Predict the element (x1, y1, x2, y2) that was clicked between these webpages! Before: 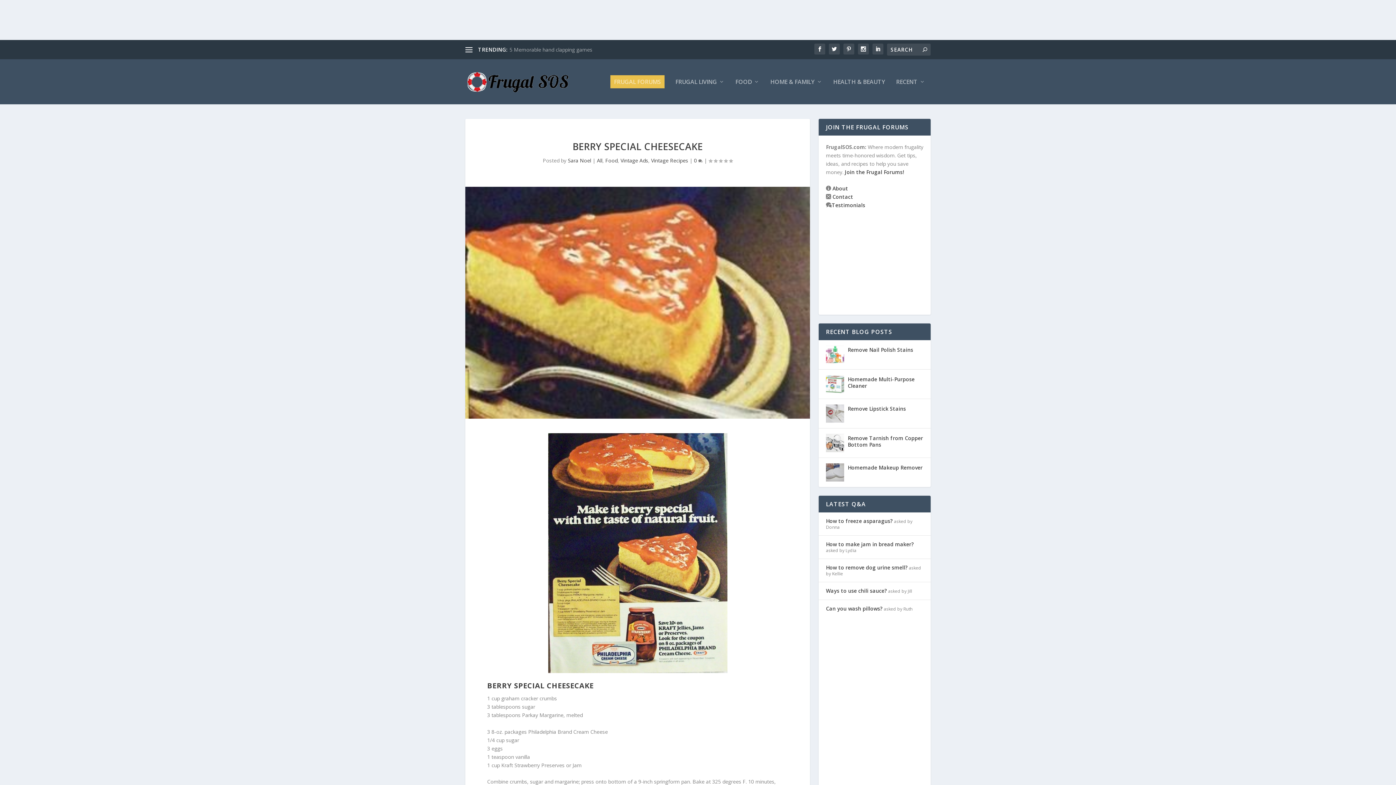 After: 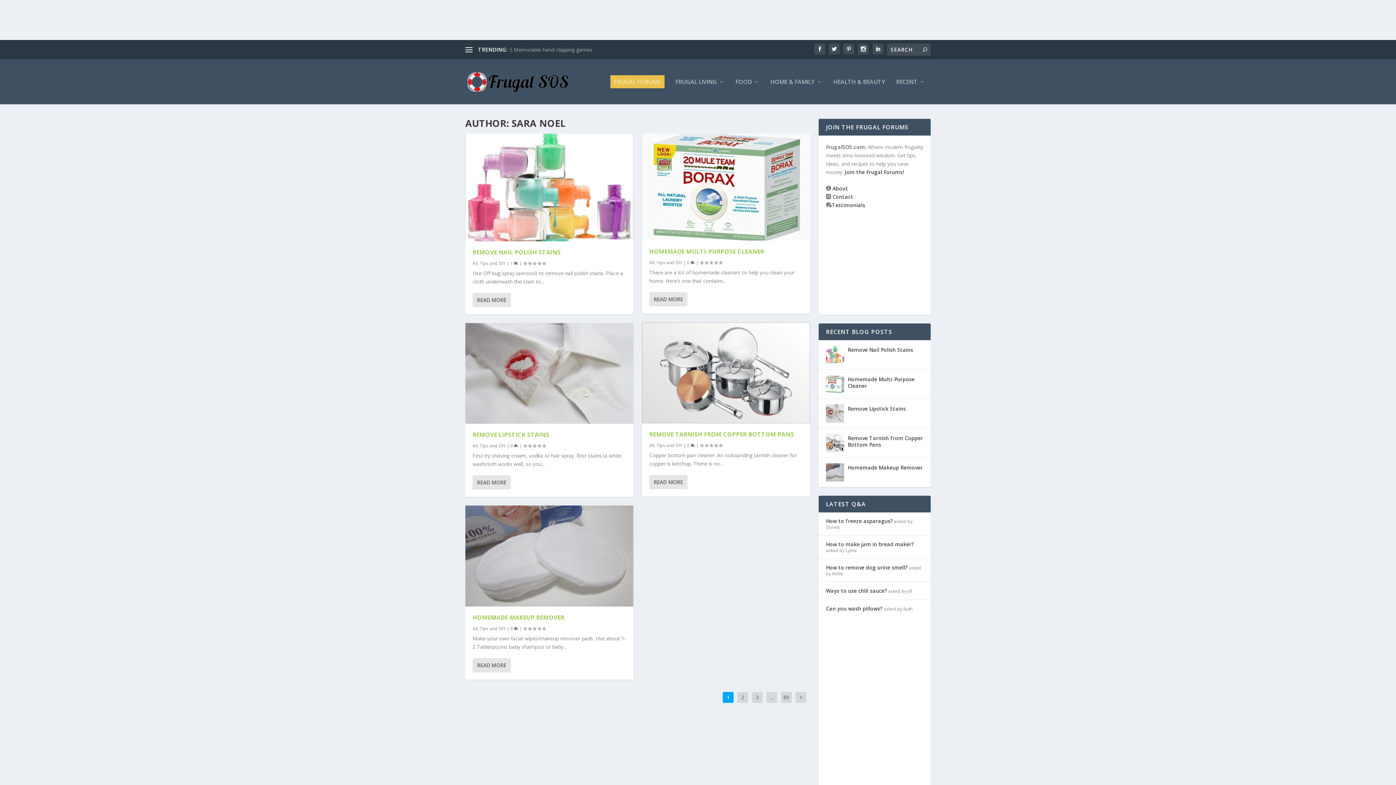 Action: bbox: (568, 157, 591, 164) label: Sara Noel